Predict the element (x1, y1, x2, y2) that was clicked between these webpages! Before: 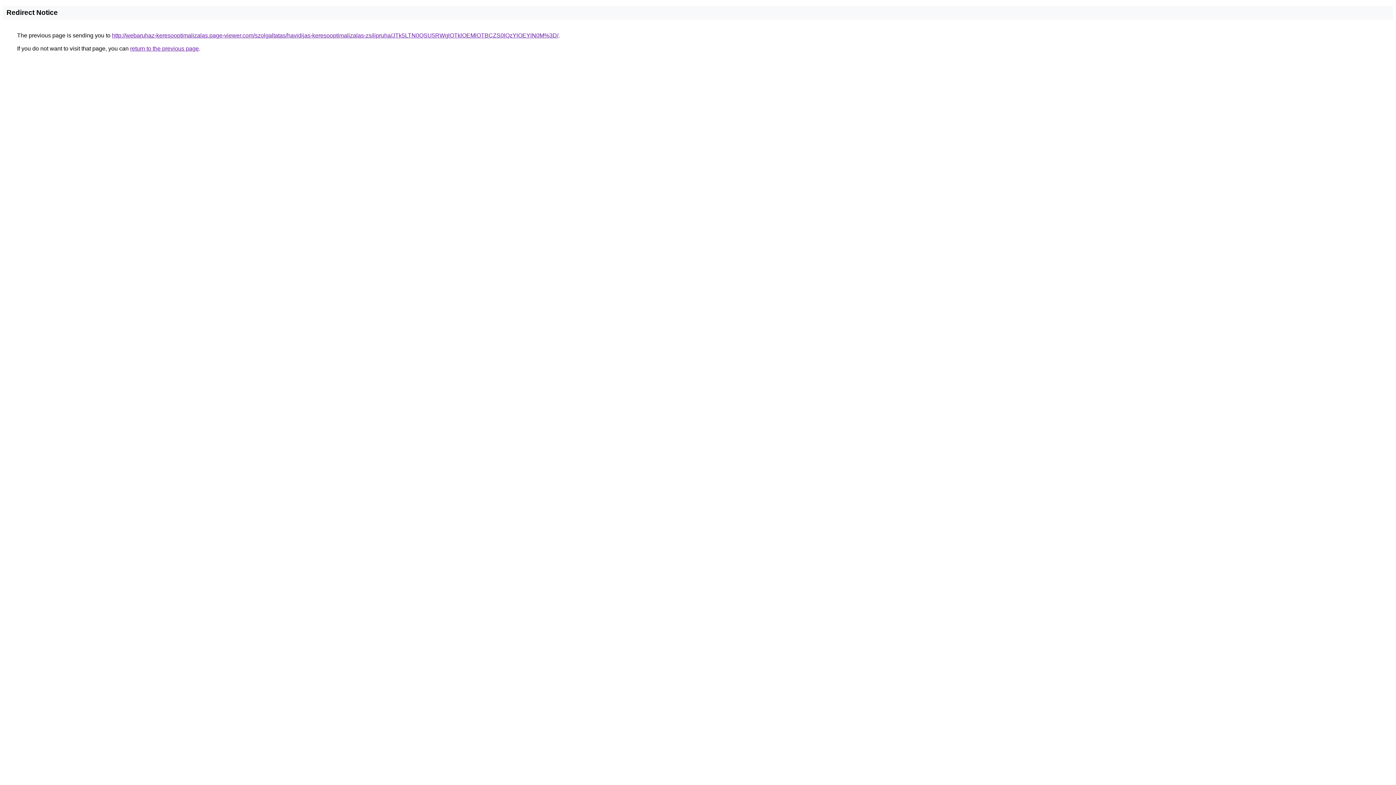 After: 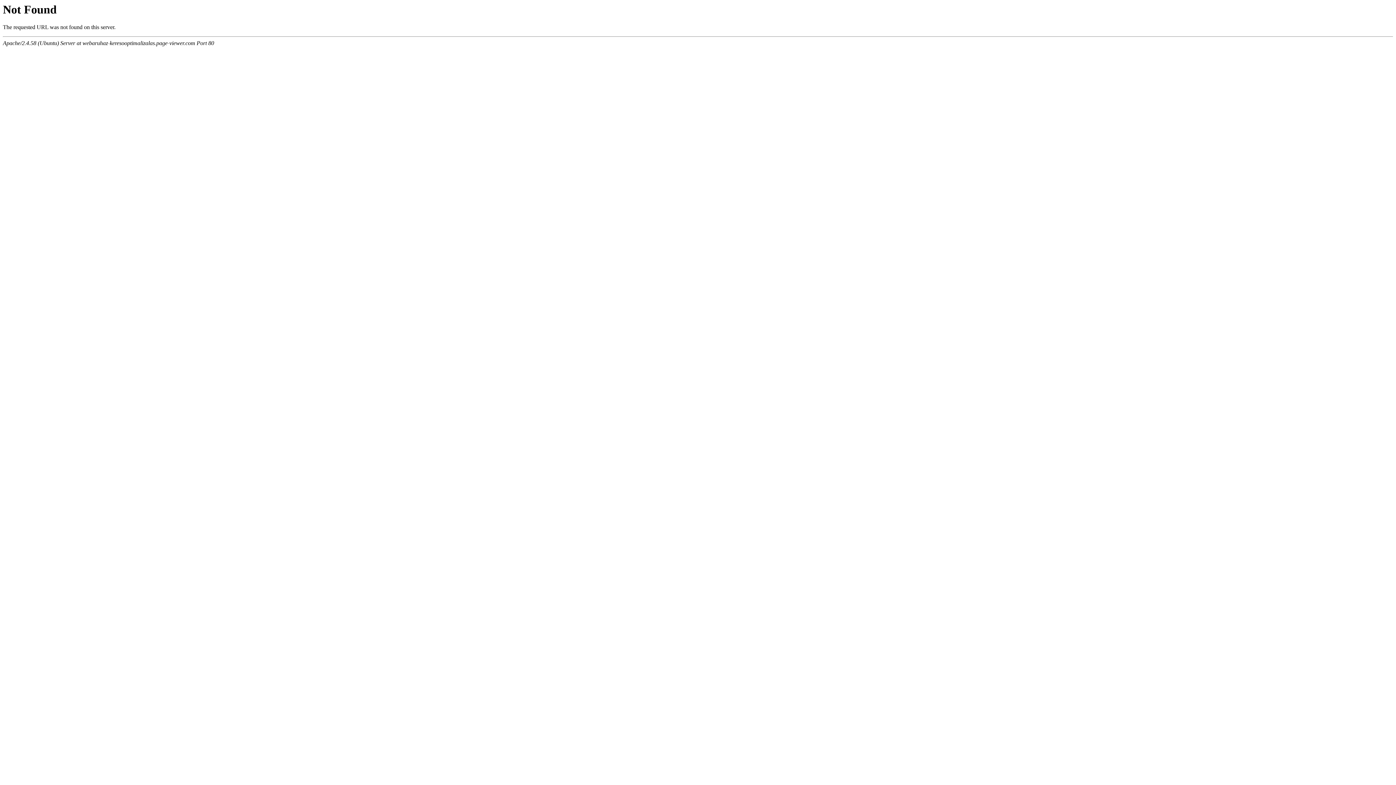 Action: bbox: (112, 32, 558, 38) label: http://webaruhaz-keresooptimalizalas.page-viewer.com/szolgaltatas/havidijas-keresooptimalizalas-zsilipruha/JTk5LTN0QSU5RWglOTklOEMlOTBCZS0lQzYlOEYlN0M%3D/